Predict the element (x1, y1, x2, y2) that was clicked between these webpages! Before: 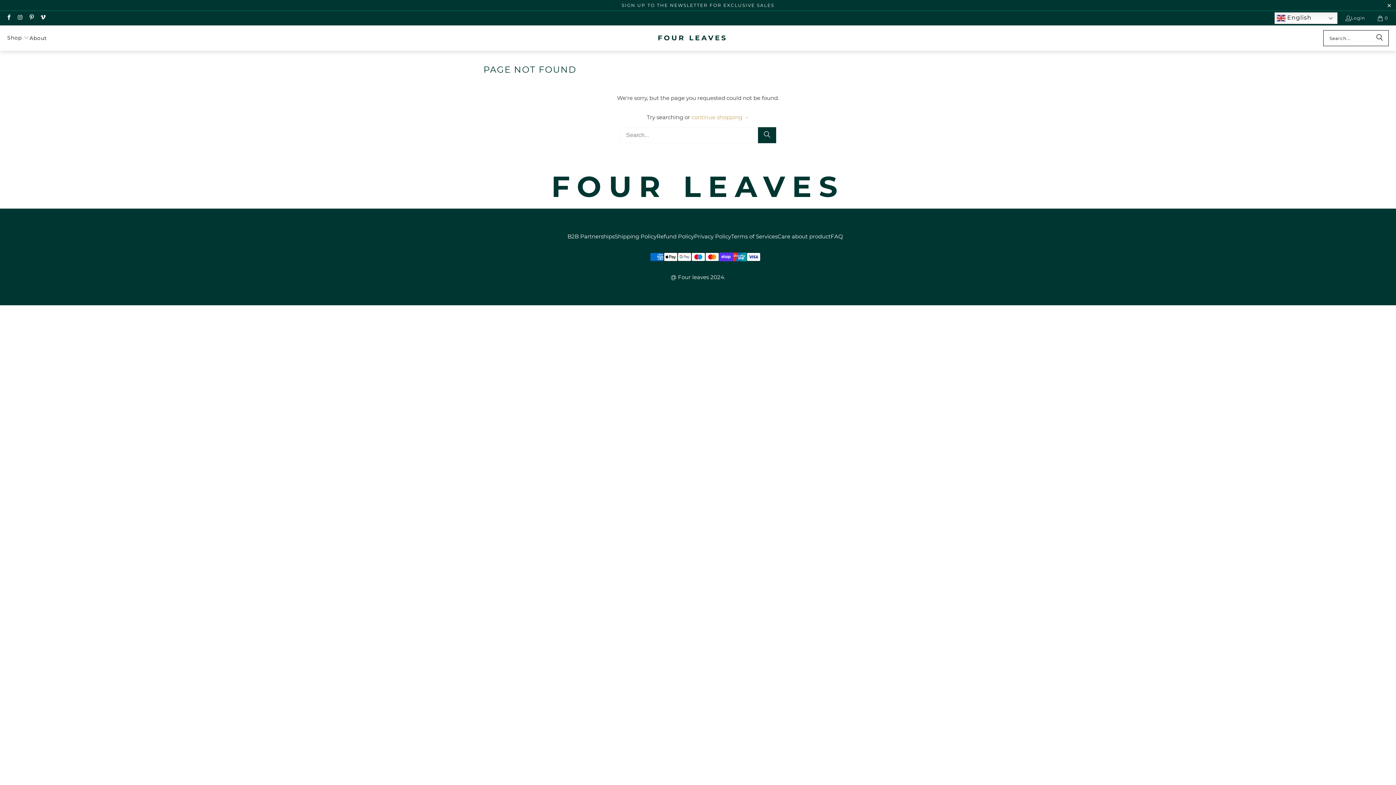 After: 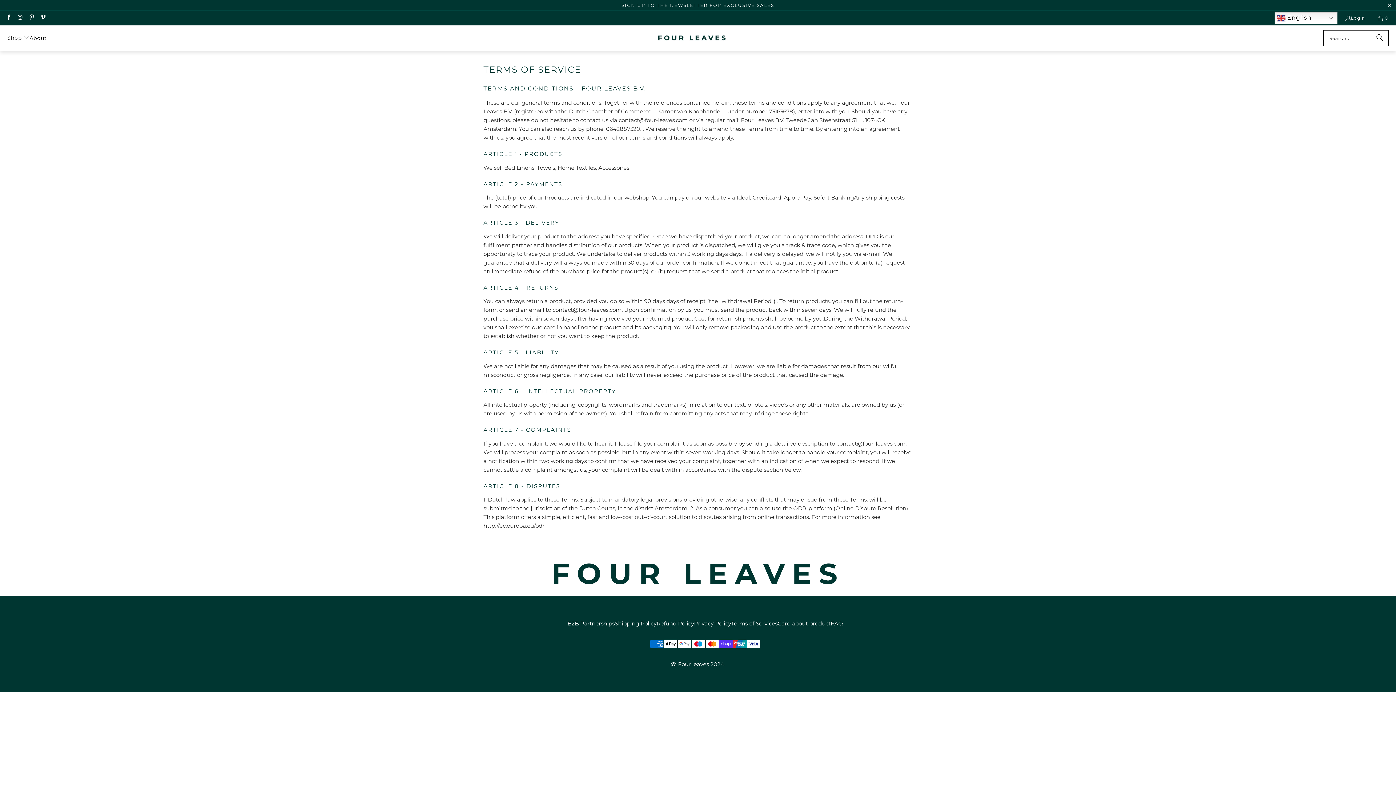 Action: bbox: (731, 232, 777, 240) label: Terms of Services